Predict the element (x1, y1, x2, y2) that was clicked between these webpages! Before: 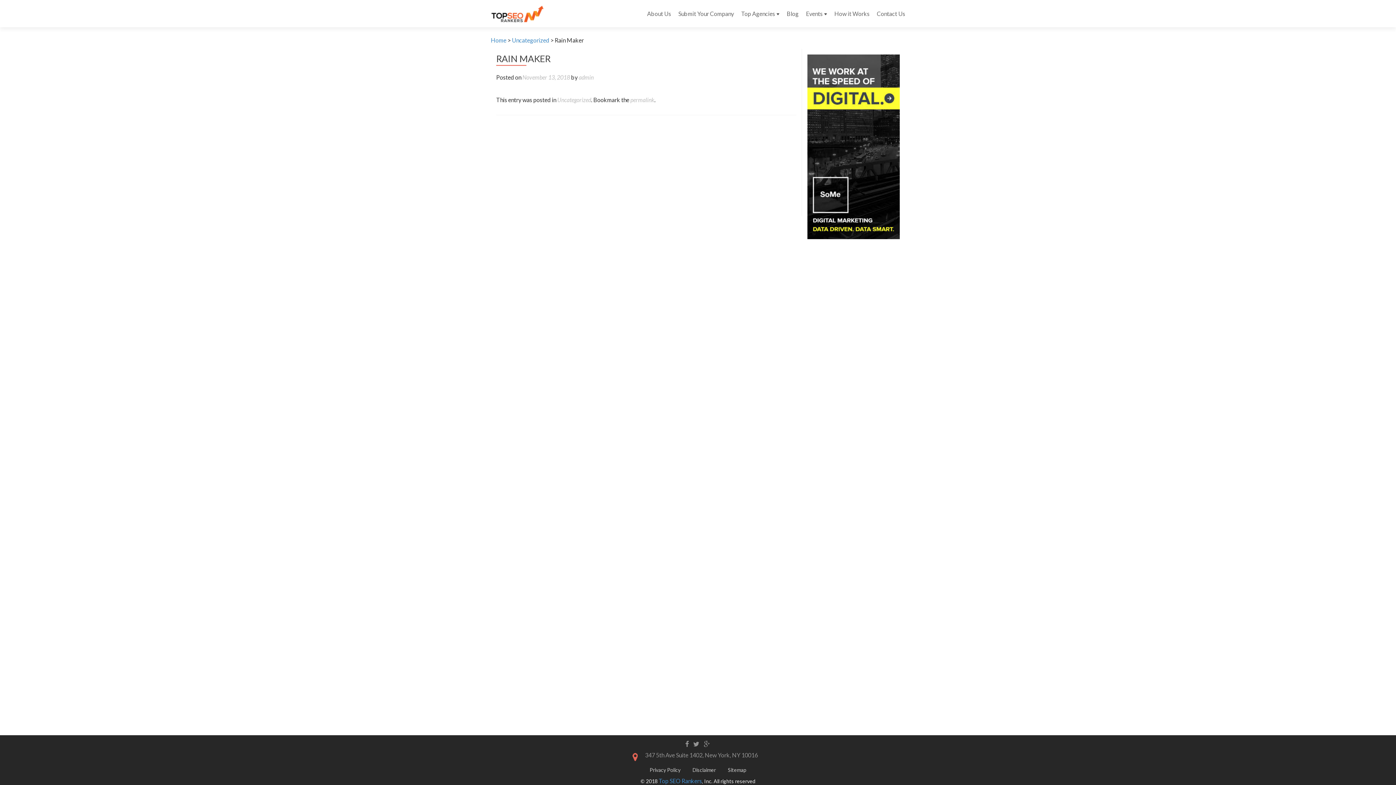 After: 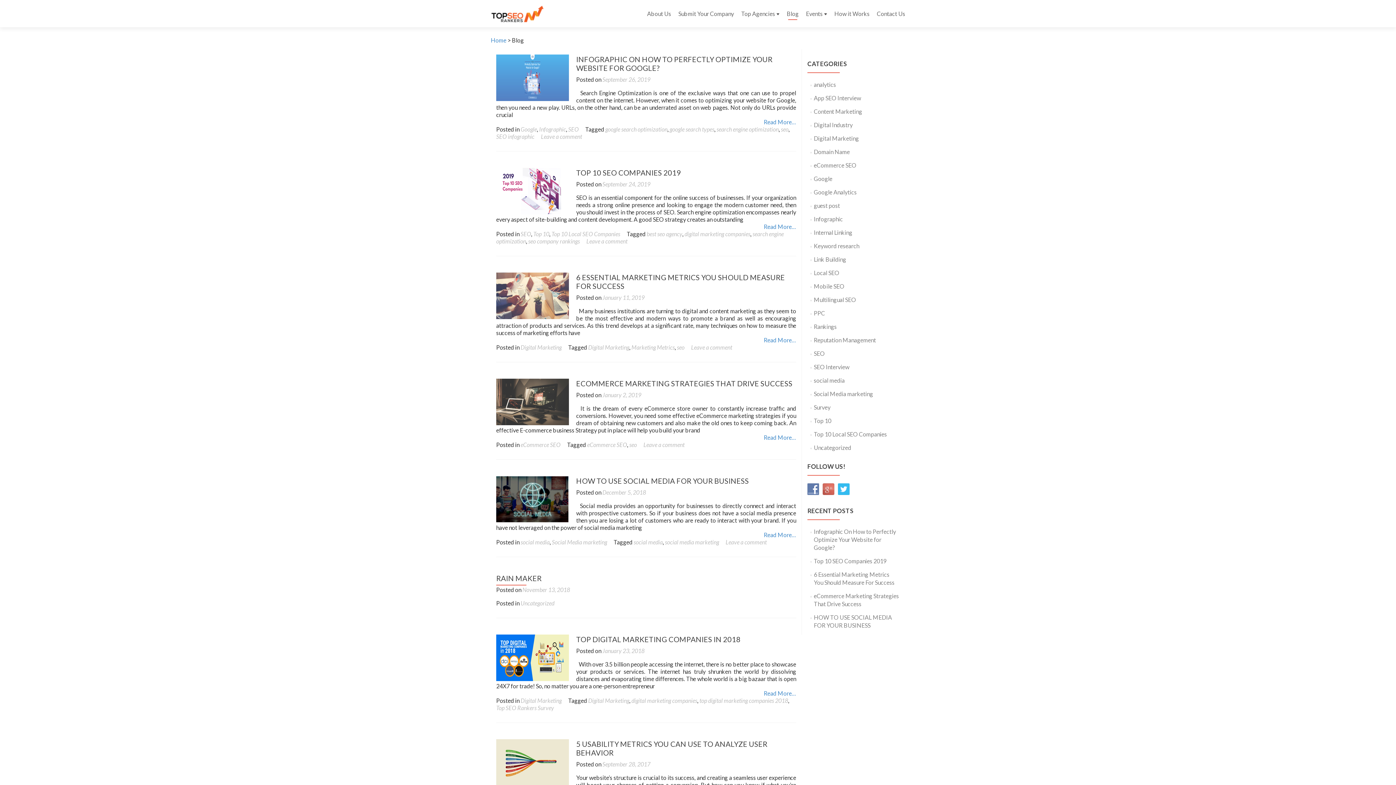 Action: bbox: (786, 7, 798, 20) label: Blog